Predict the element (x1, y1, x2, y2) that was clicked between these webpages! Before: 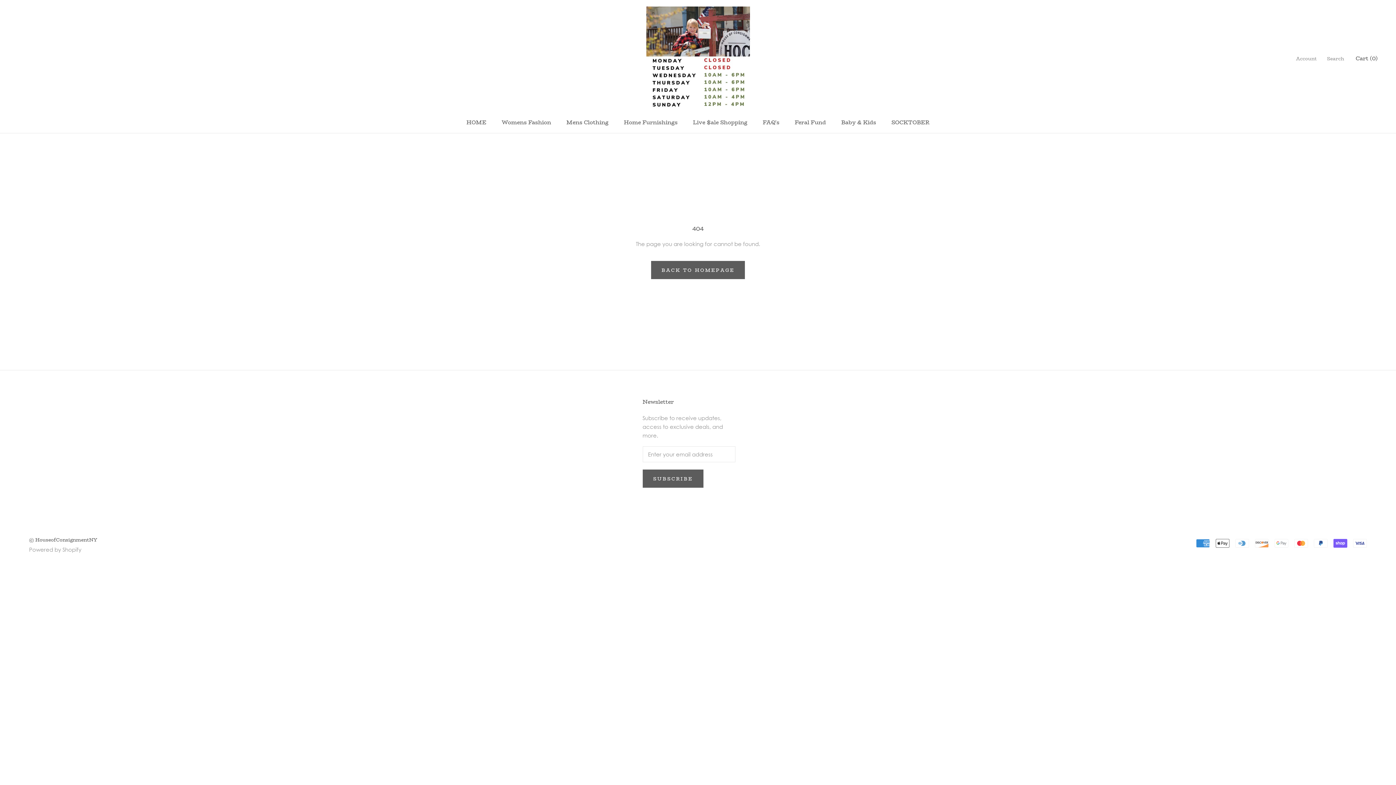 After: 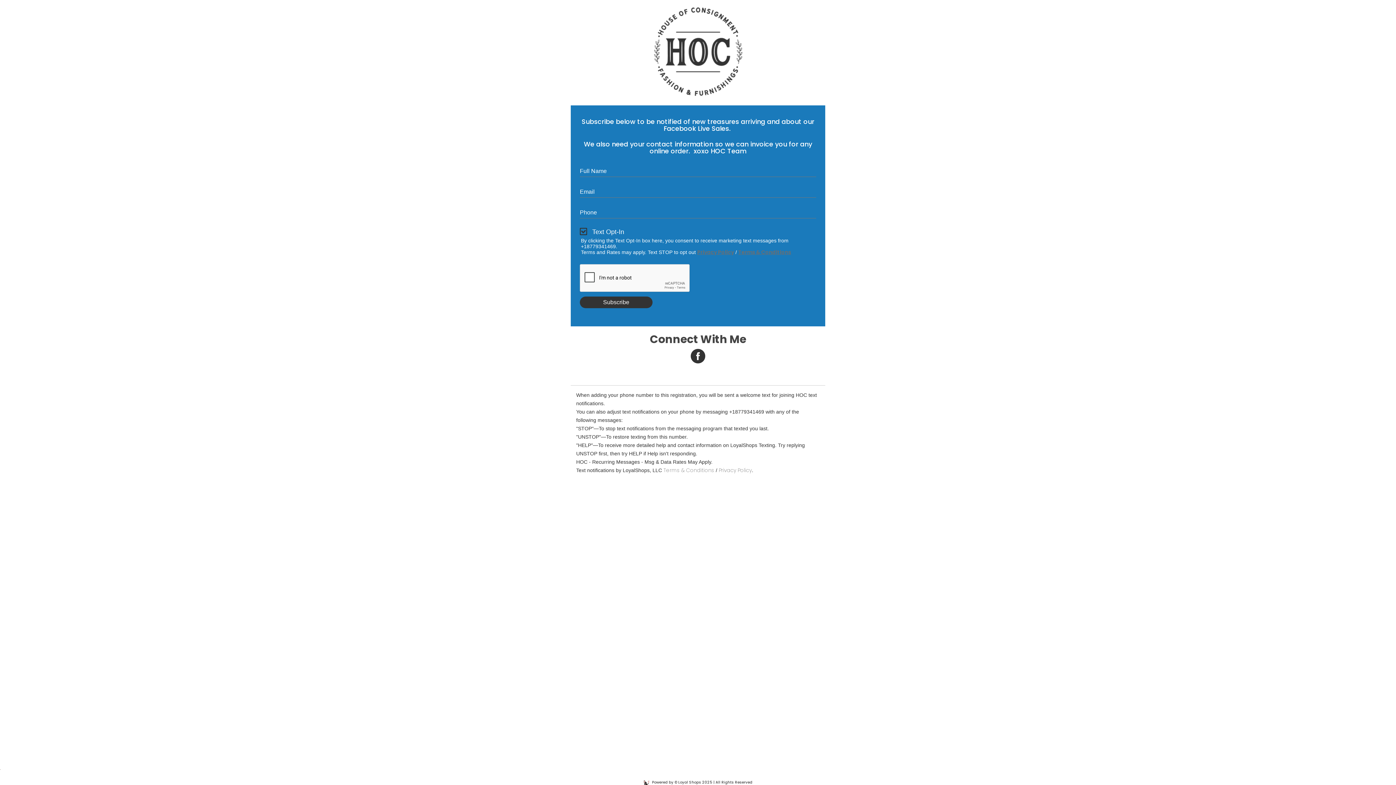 Action: bbox: (693, 118, 747, 126) label: Live $ale Shopping
Live $ale Shopping